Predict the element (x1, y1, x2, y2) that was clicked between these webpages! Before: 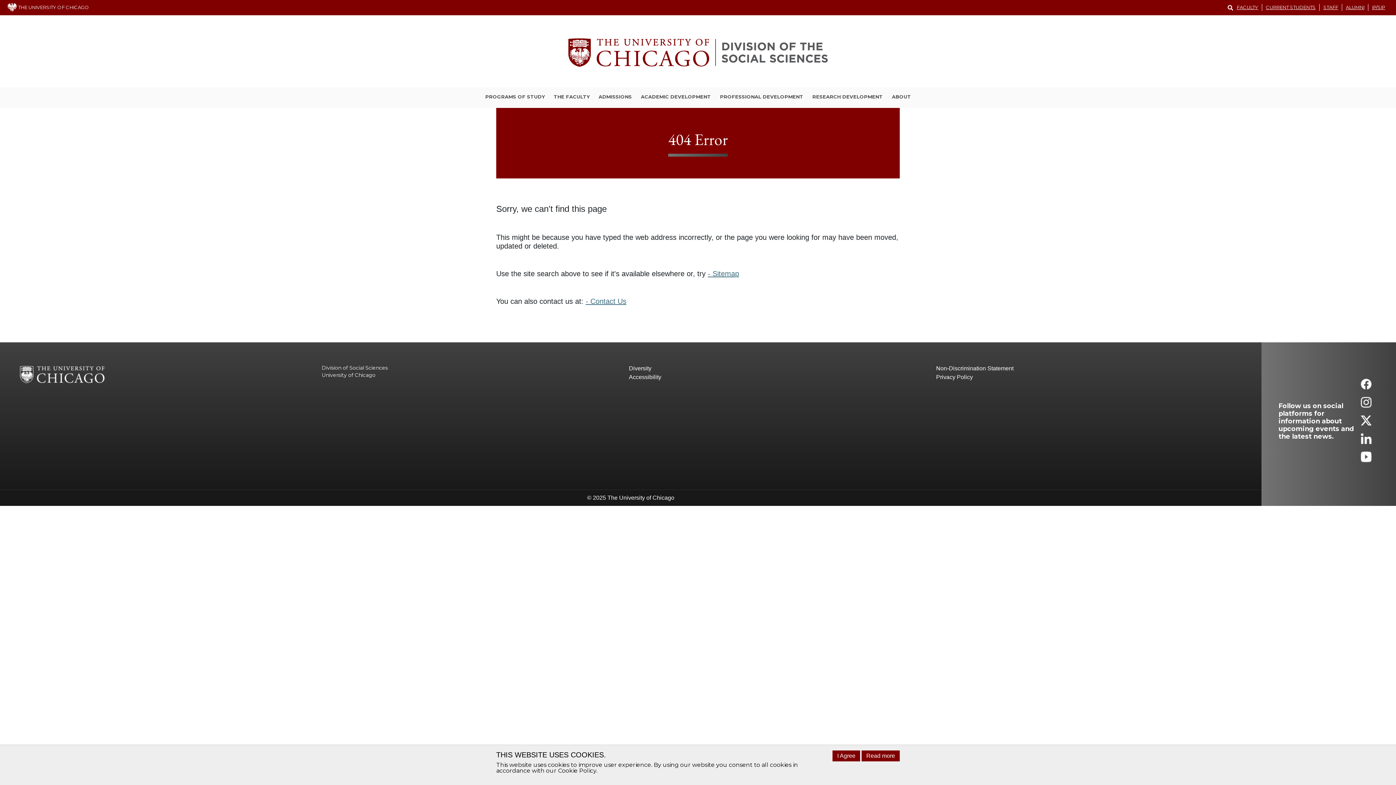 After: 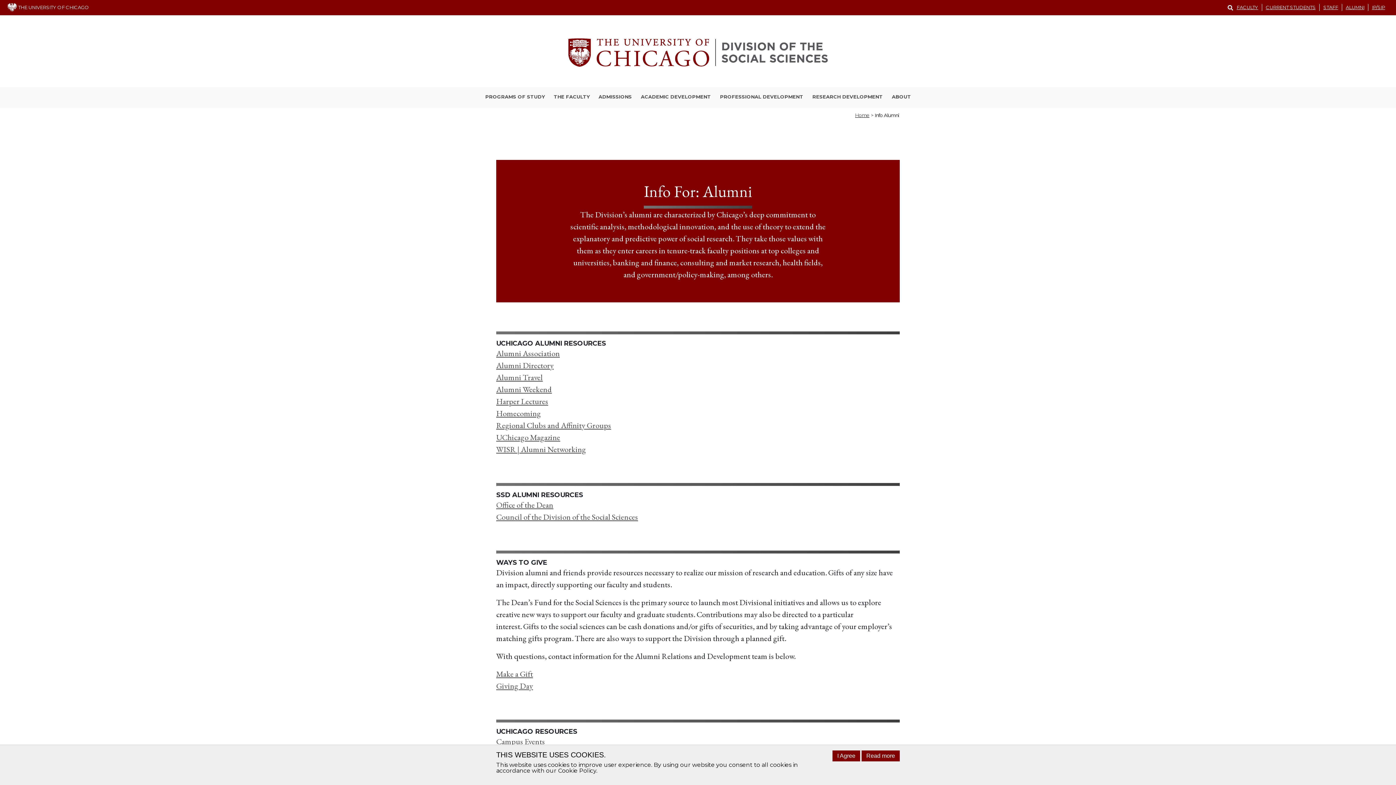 Action: label: ALUMNI bbox: (1342, 4, 1368, 10)